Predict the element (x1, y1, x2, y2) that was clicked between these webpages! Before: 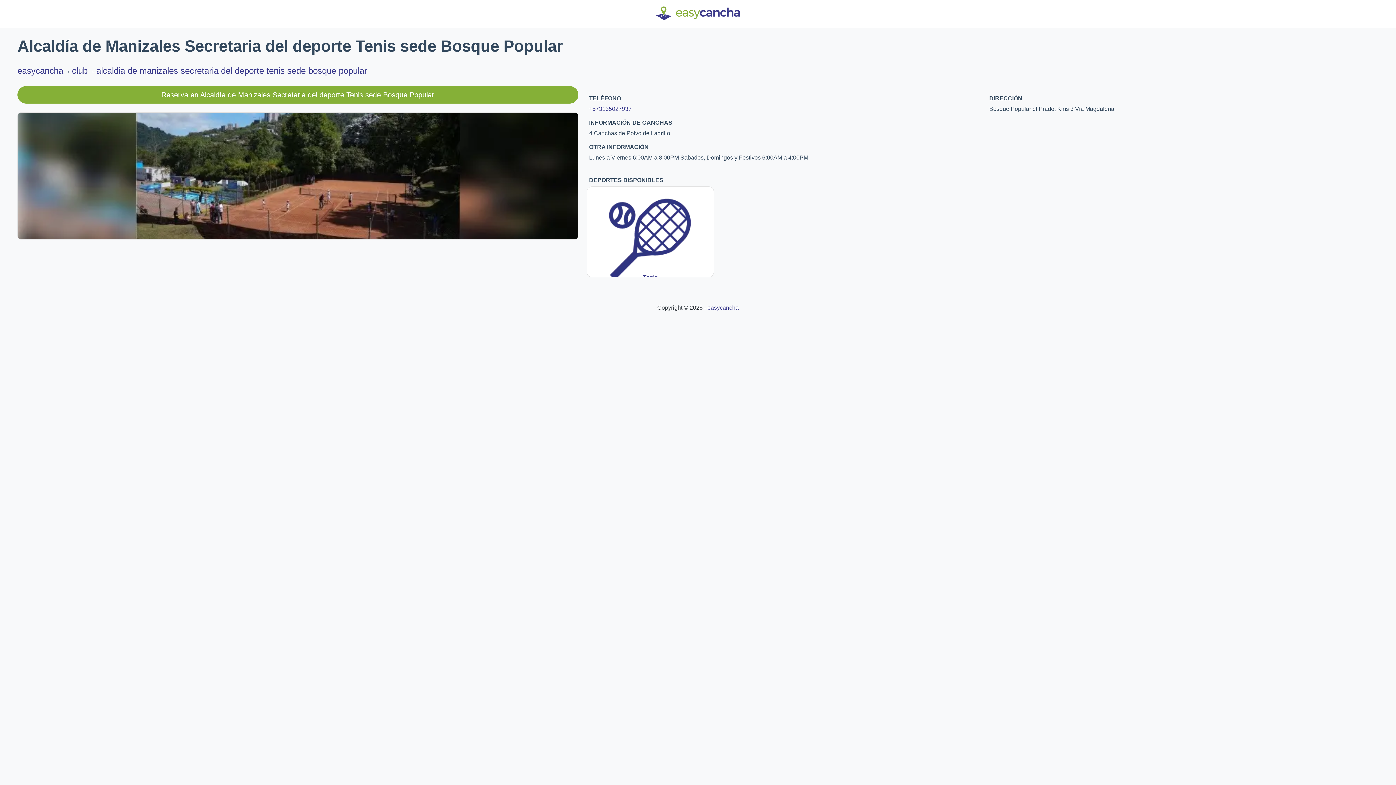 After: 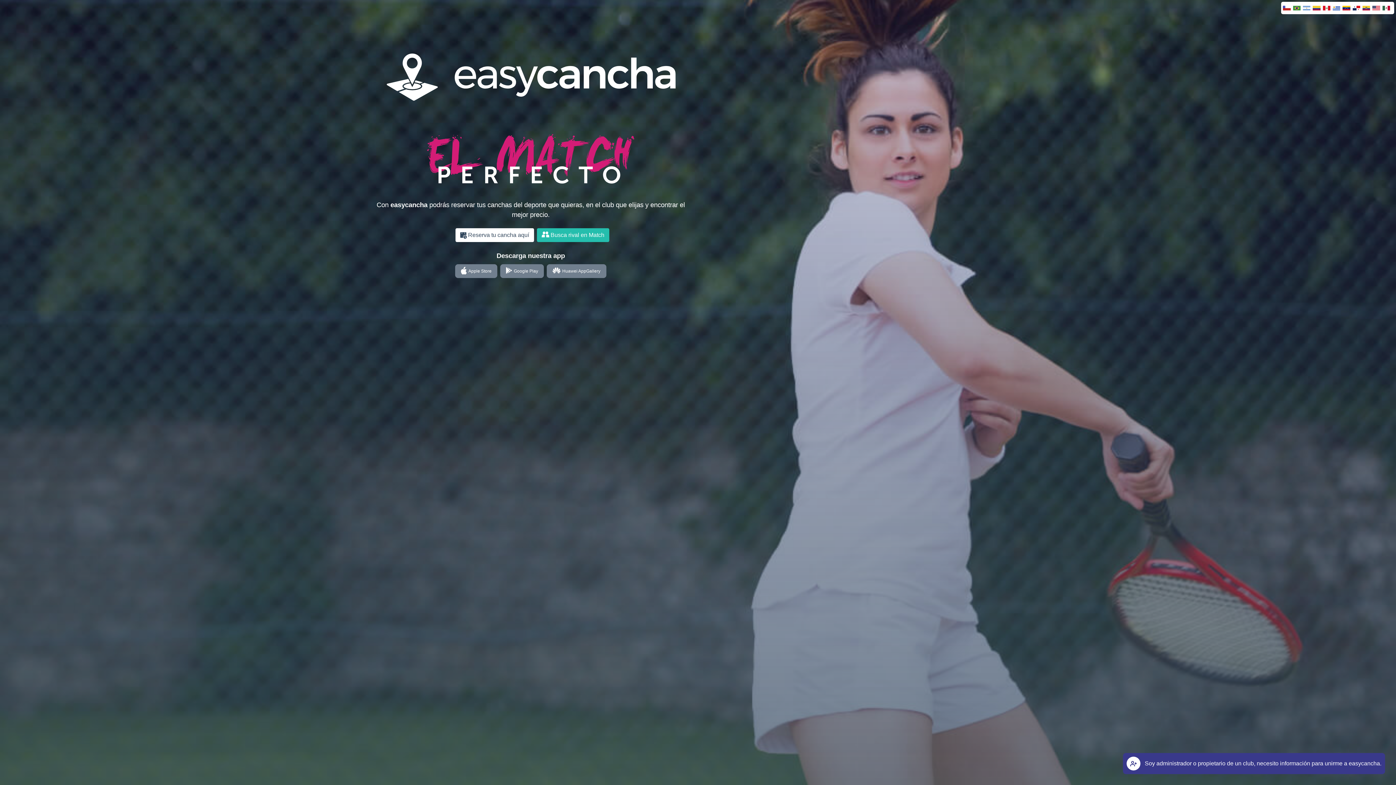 Action: bbox: (651, 1, 745, 27)